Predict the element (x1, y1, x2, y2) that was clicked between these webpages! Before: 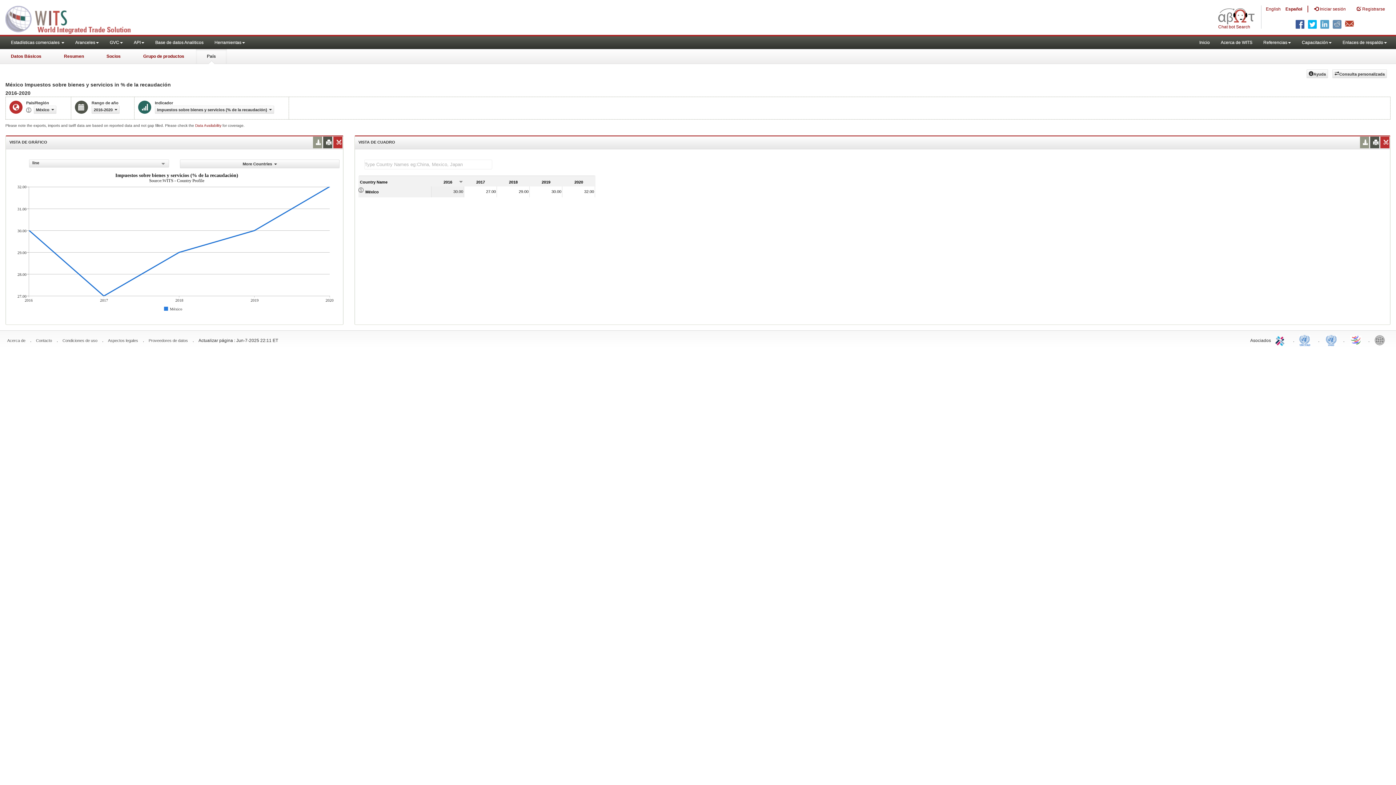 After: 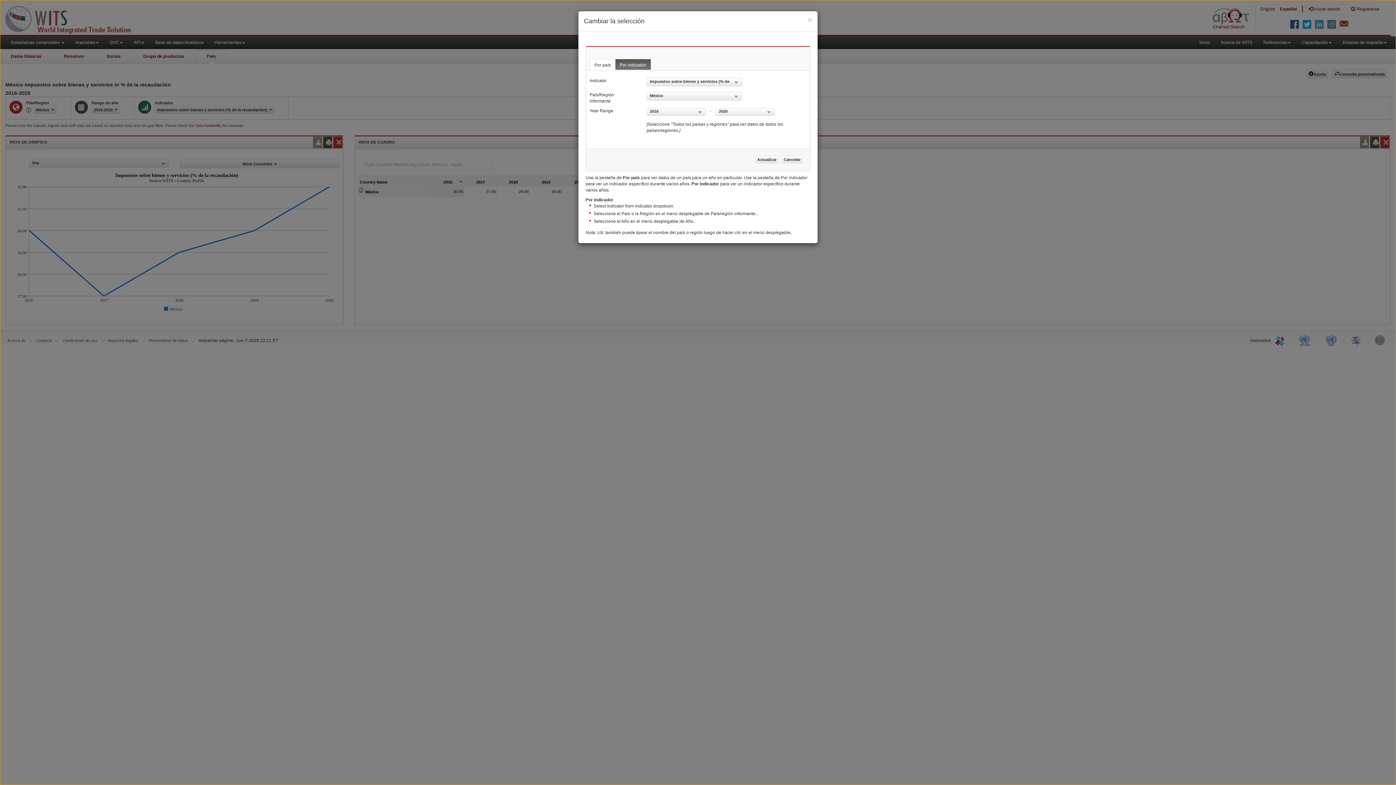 Action: label: México bbox: (33, 105, 56, 113)